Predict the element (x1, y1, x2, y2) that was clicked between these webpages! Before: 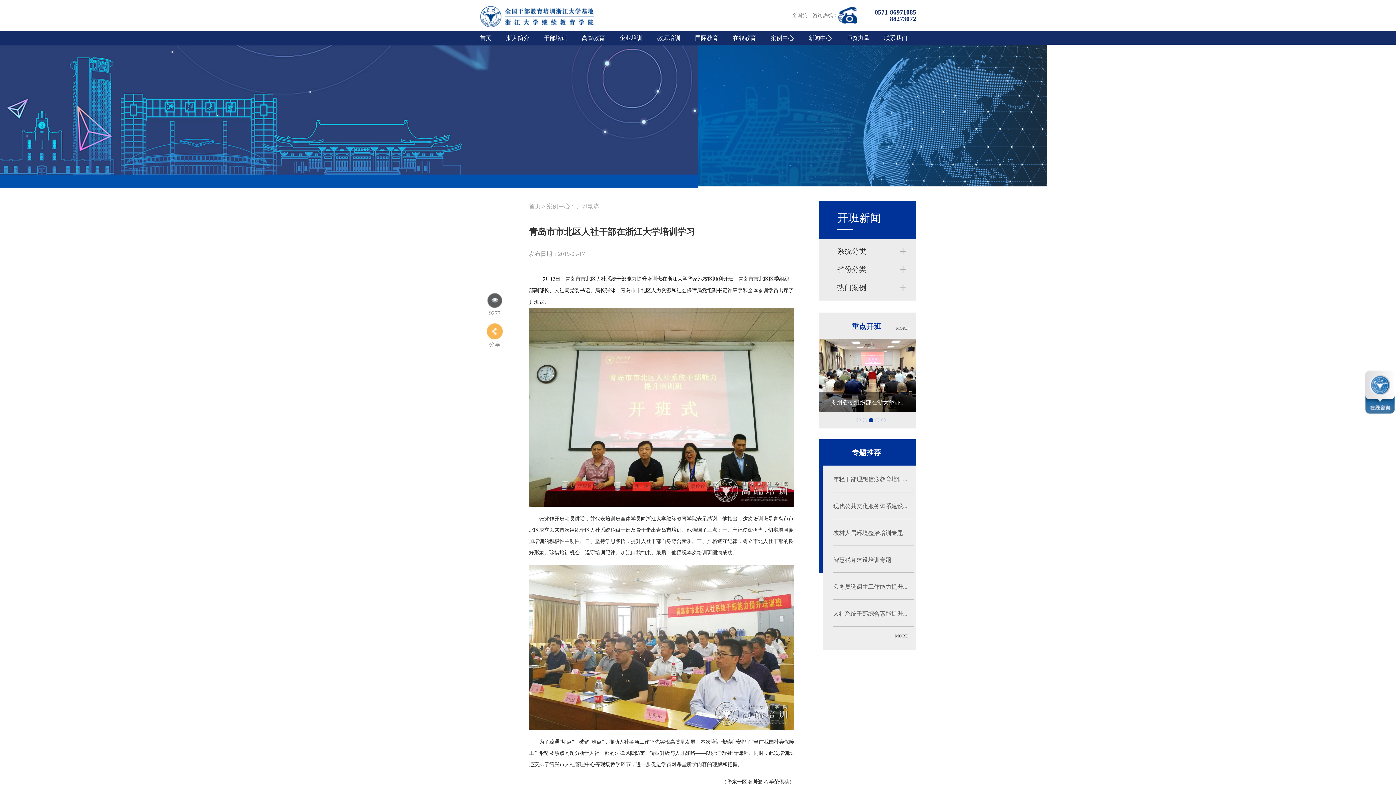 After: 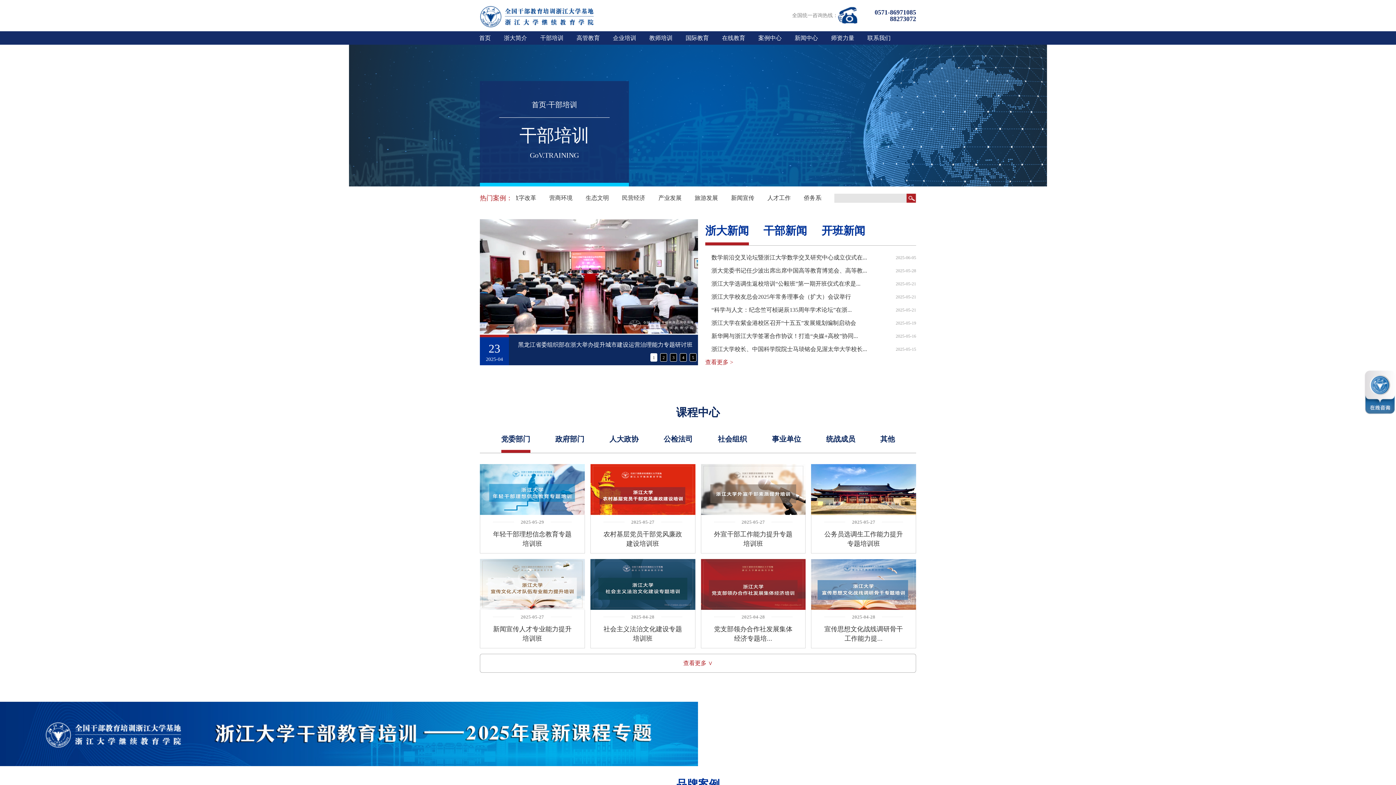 Action: bbox: (536, 31, 574, 44) label: 干部培训